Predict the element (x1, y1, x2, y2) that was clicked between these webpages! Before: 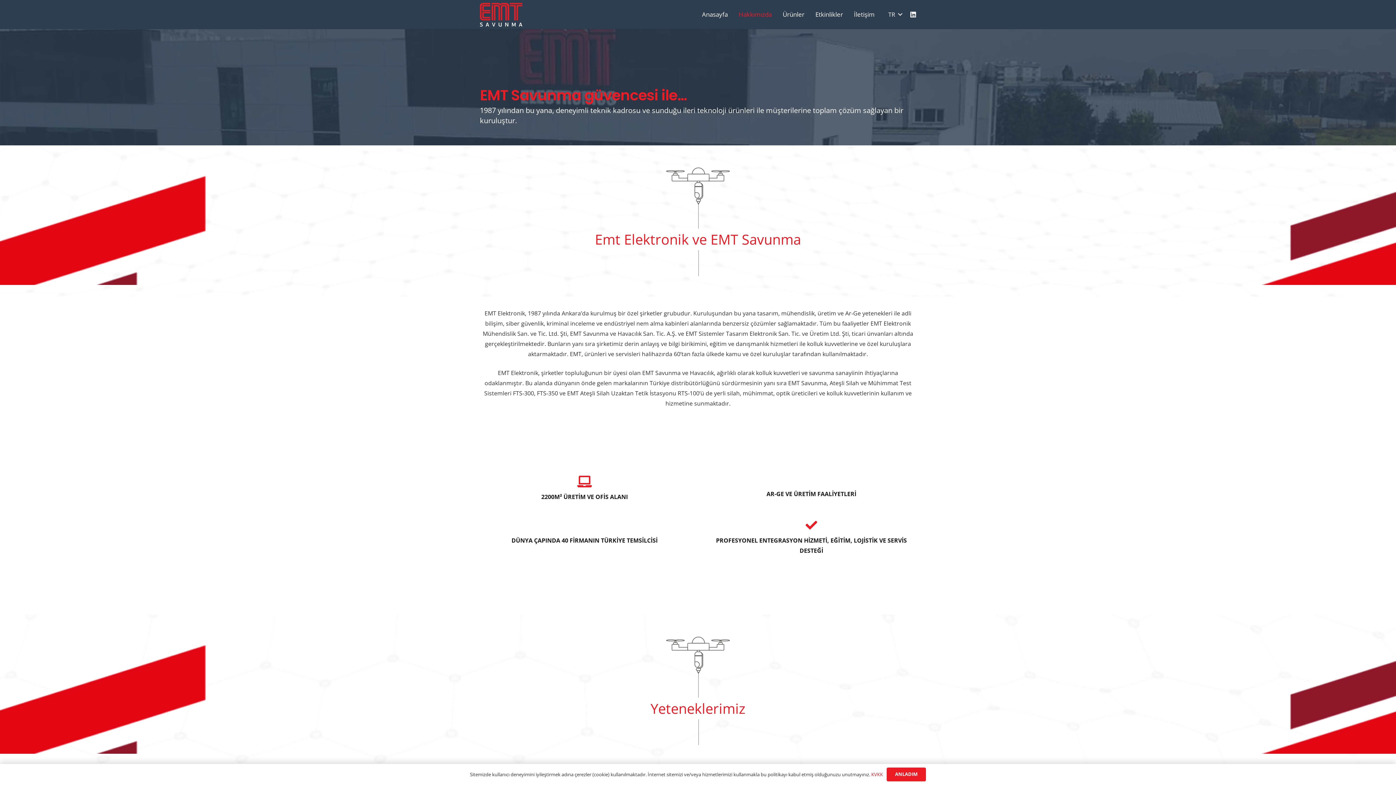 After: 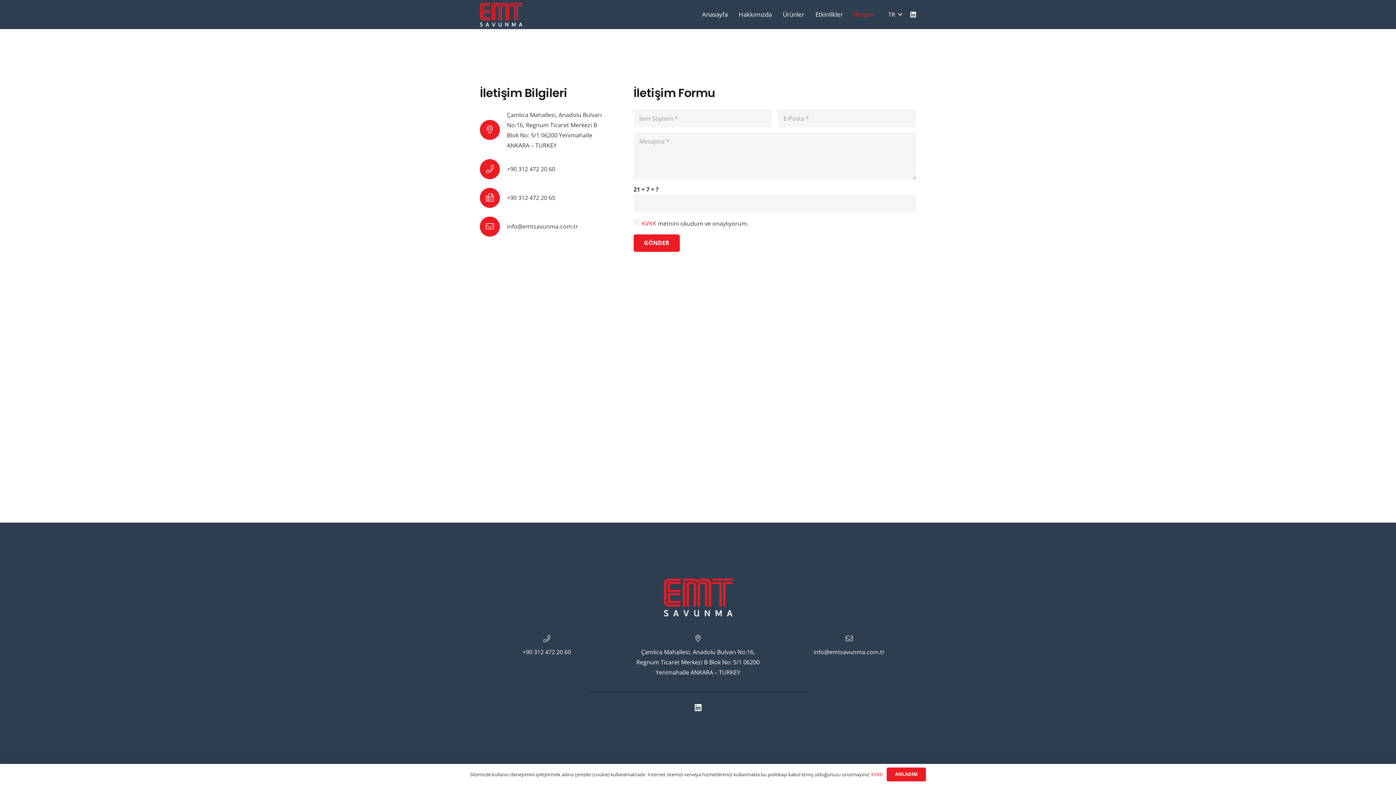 Action: bbox: (848, 0, 880, 29) label: İletişim